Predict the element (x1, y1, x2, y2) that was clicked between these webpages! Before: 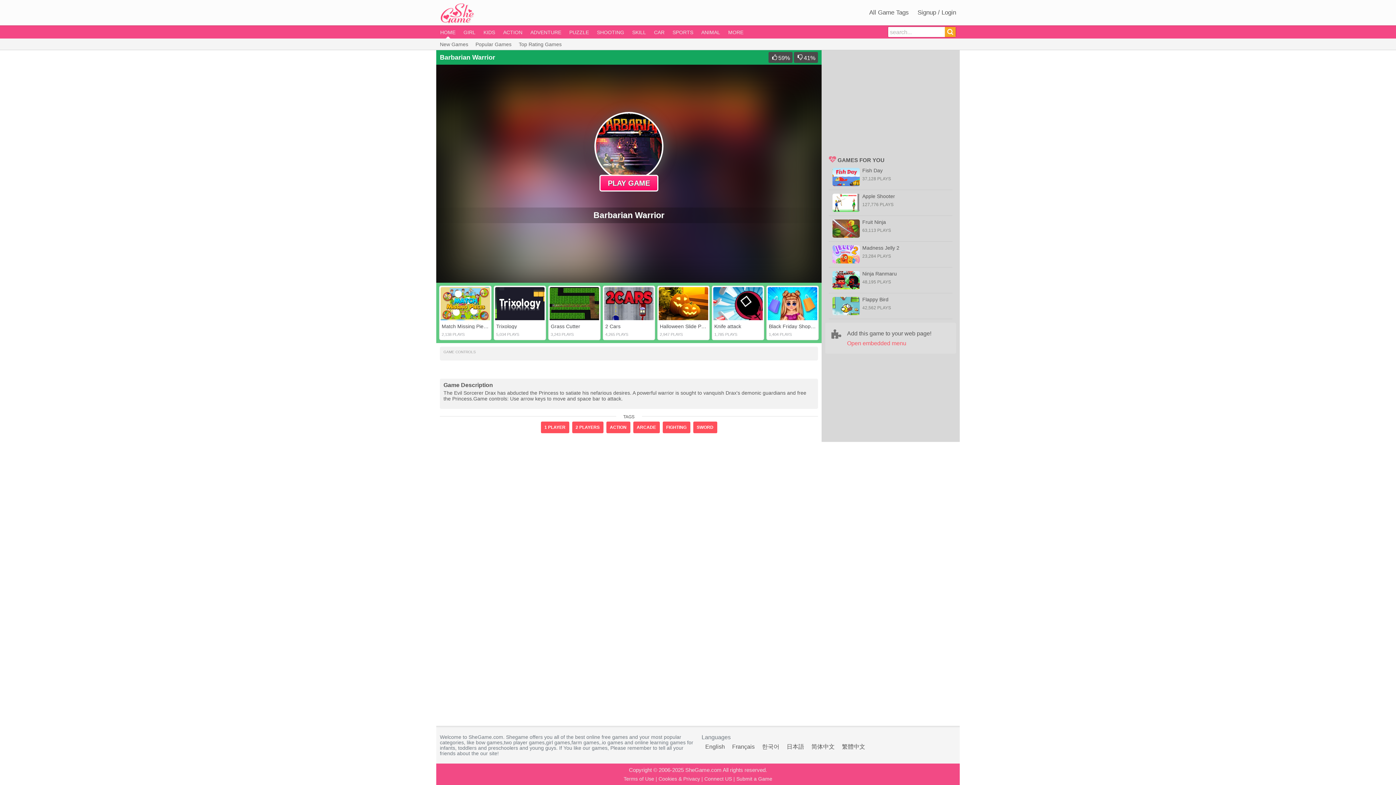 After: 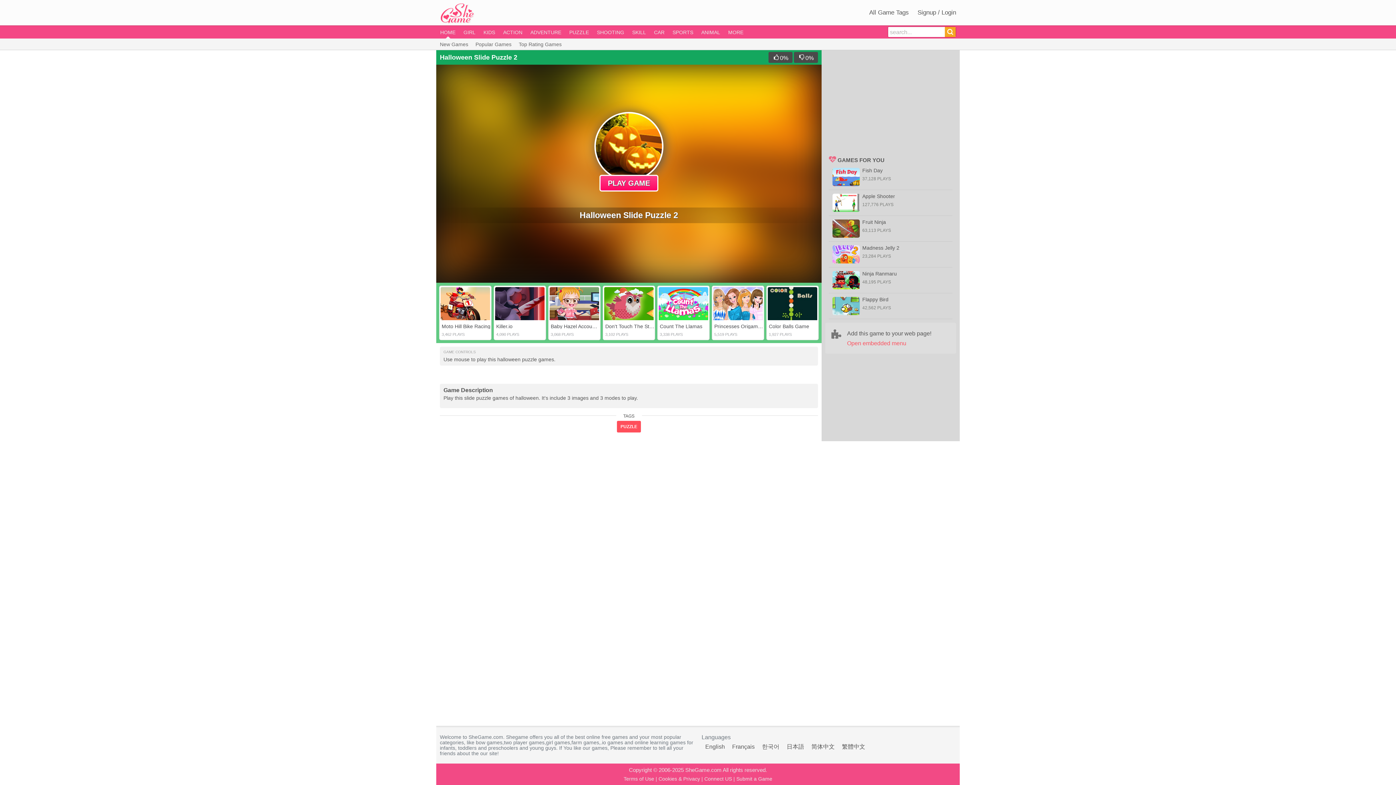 Action: bbox: (658, 287, 708, 320)